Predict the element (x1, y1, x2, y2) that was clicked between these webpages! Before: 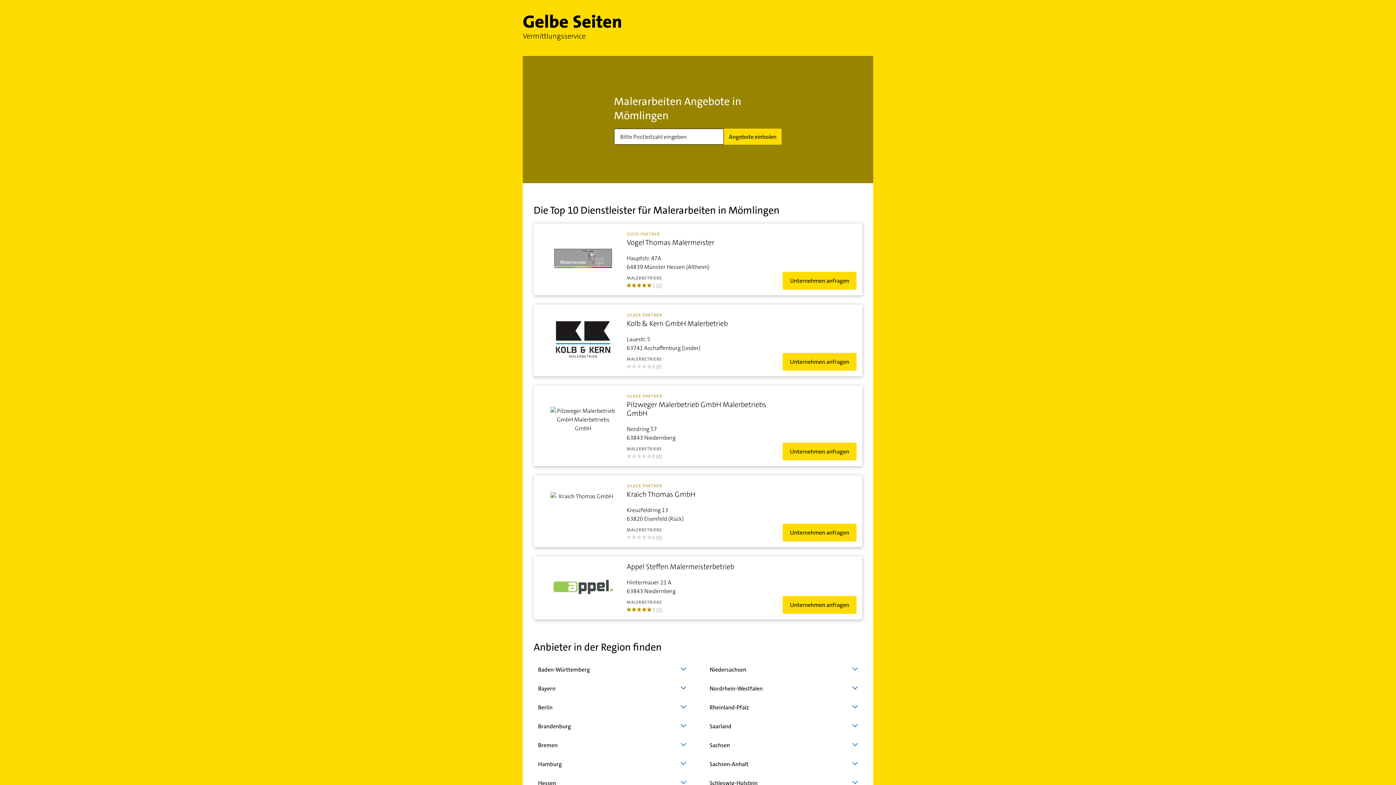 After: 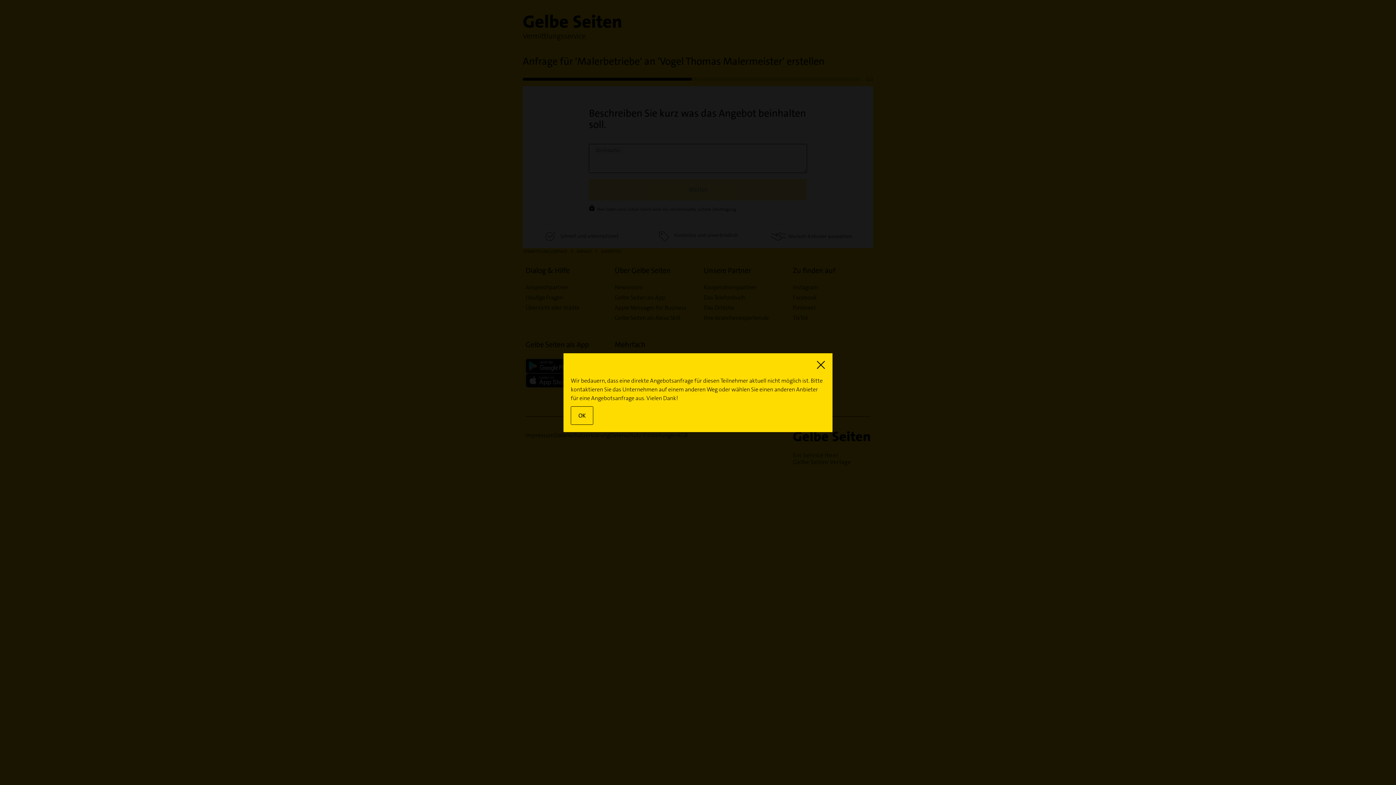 Action: bbox: (782, 272, 856, 289) label: Unternehmen anfragen